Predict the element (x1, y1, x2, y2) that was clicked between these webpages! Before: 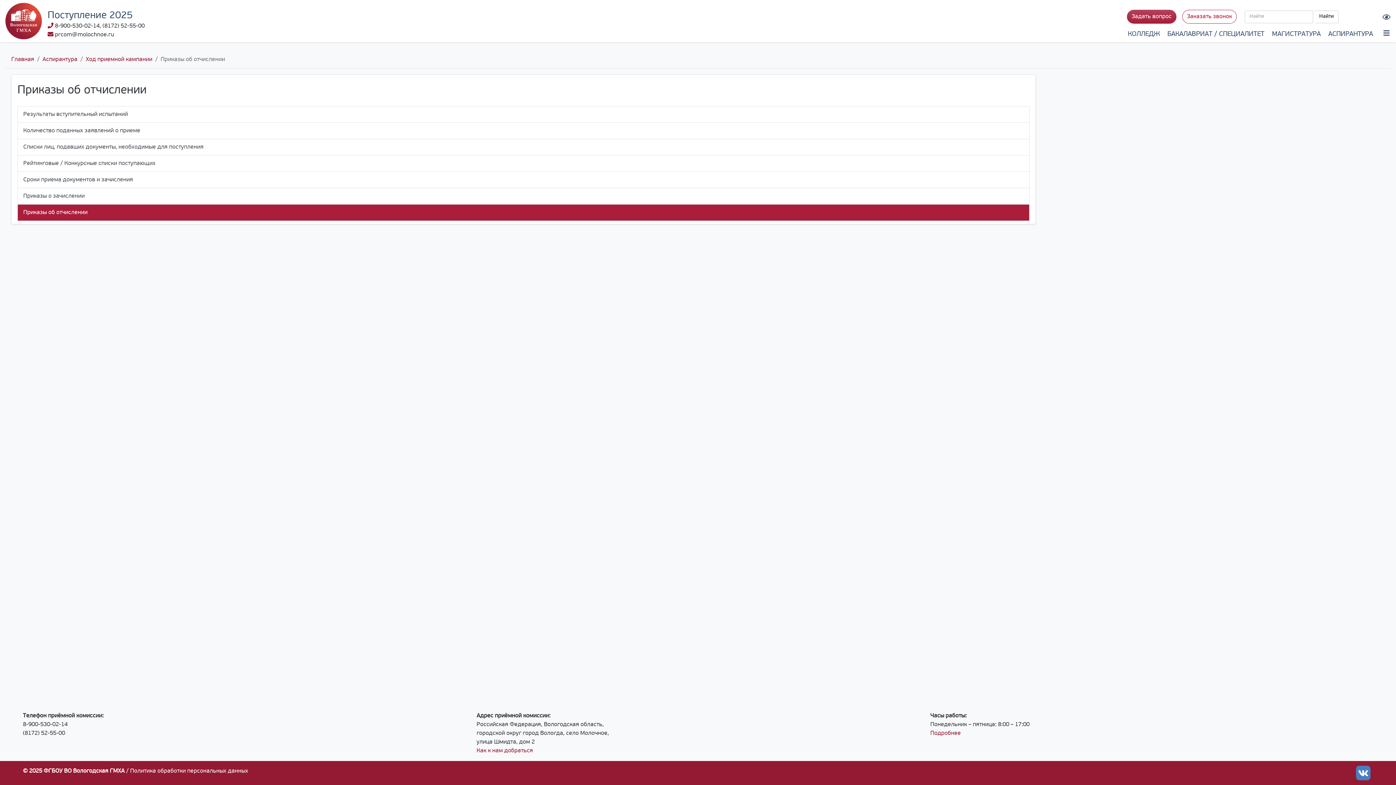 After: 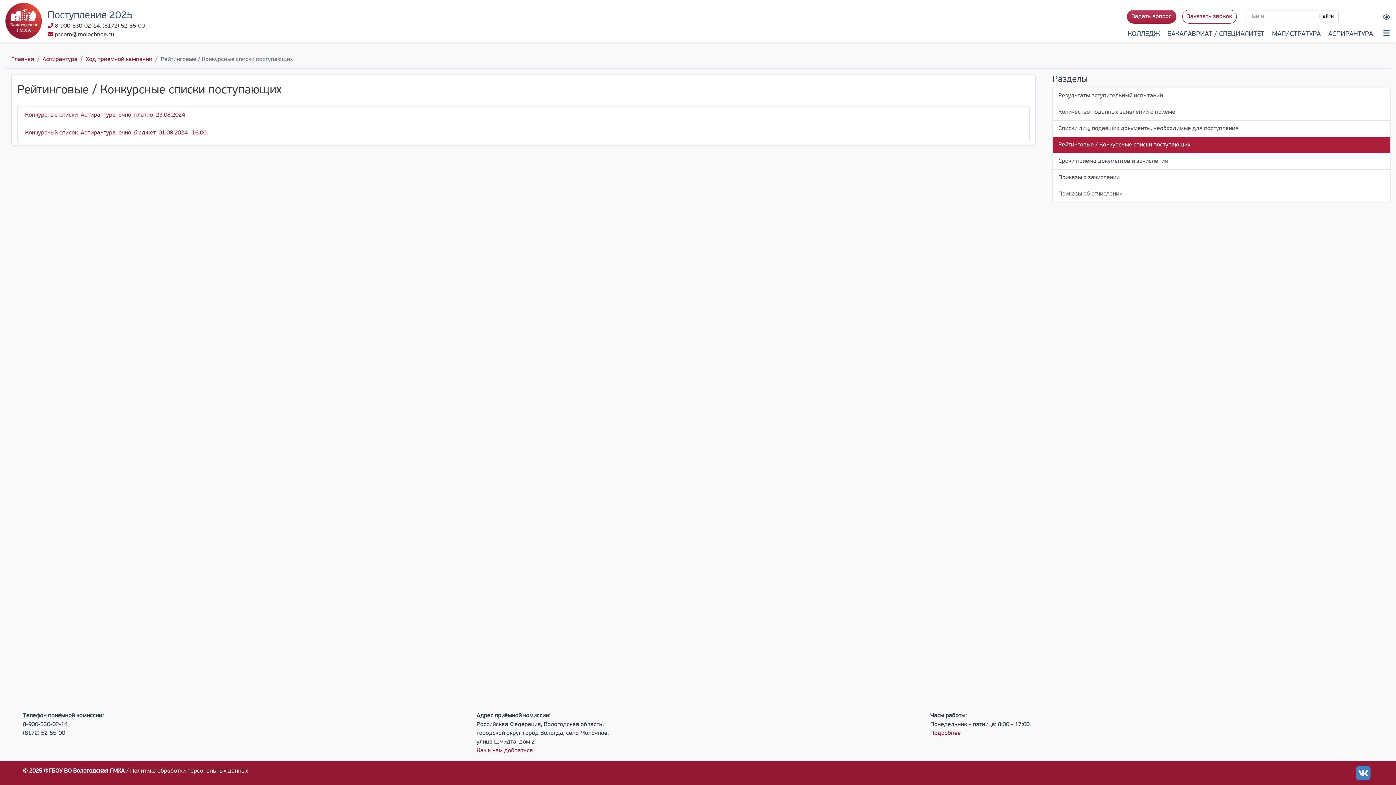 Action: label: Рейтинговые / Конкурсные списки поступающих bbox: (23, 160, 155, 166)